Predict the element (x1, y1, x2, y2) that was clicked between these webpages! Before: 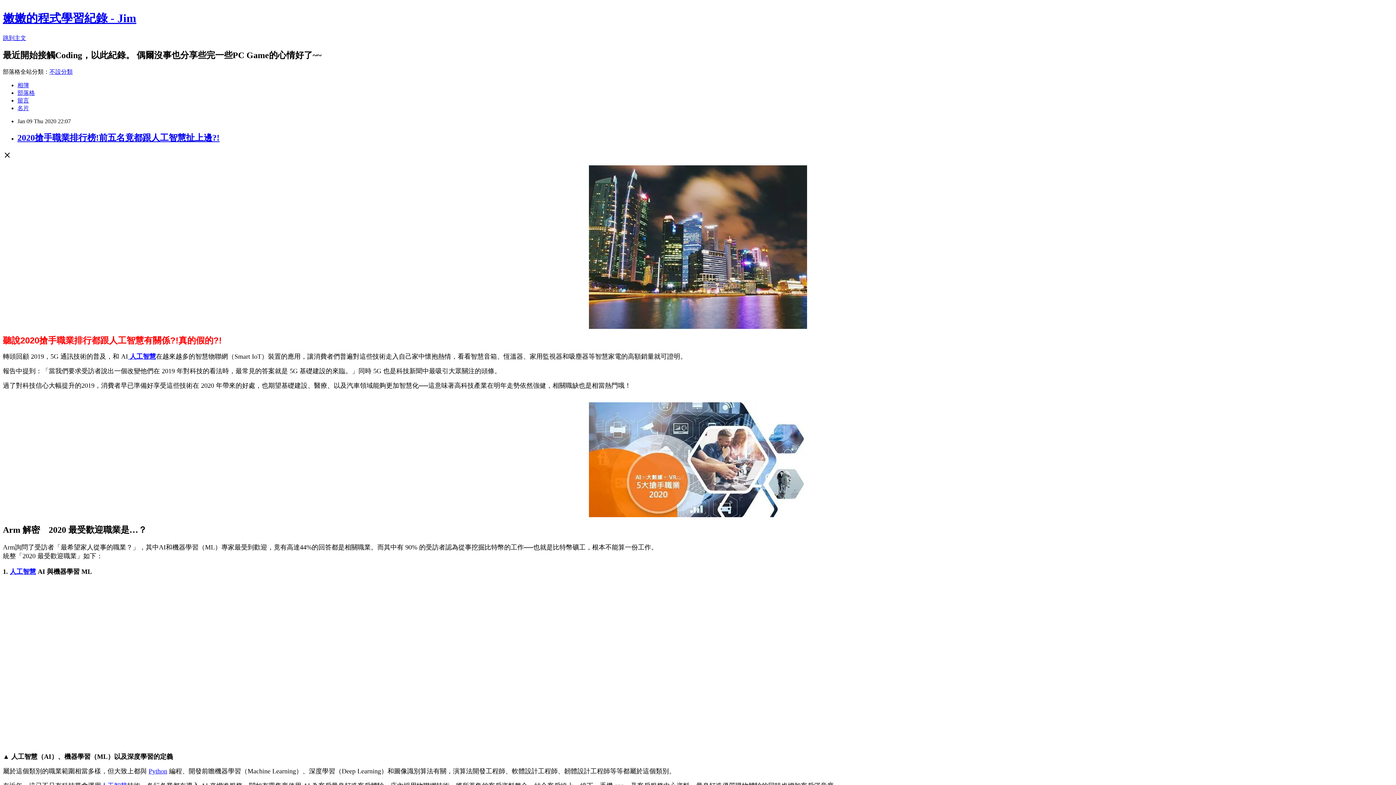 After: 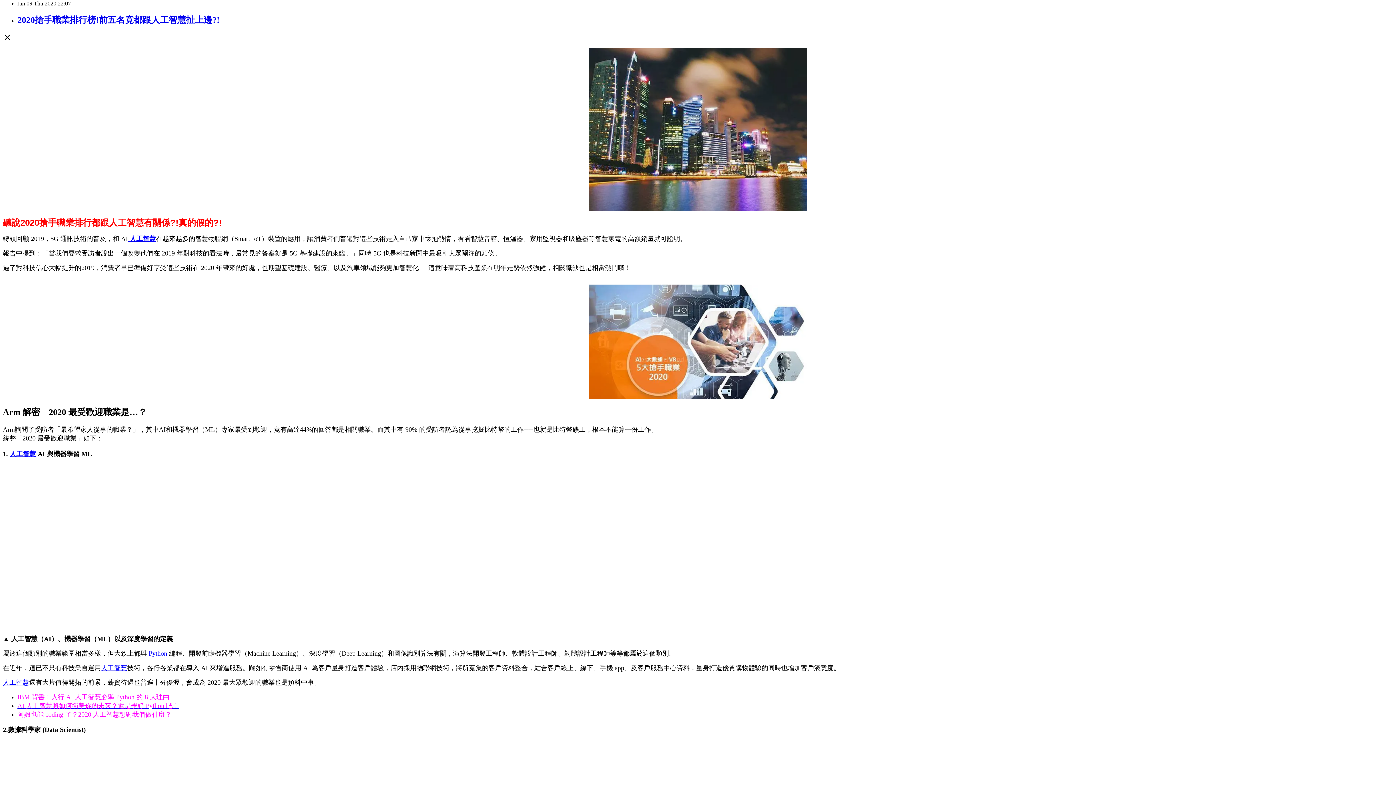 Action: bbox: (2, 34, 26, 41) label: 跳到主文